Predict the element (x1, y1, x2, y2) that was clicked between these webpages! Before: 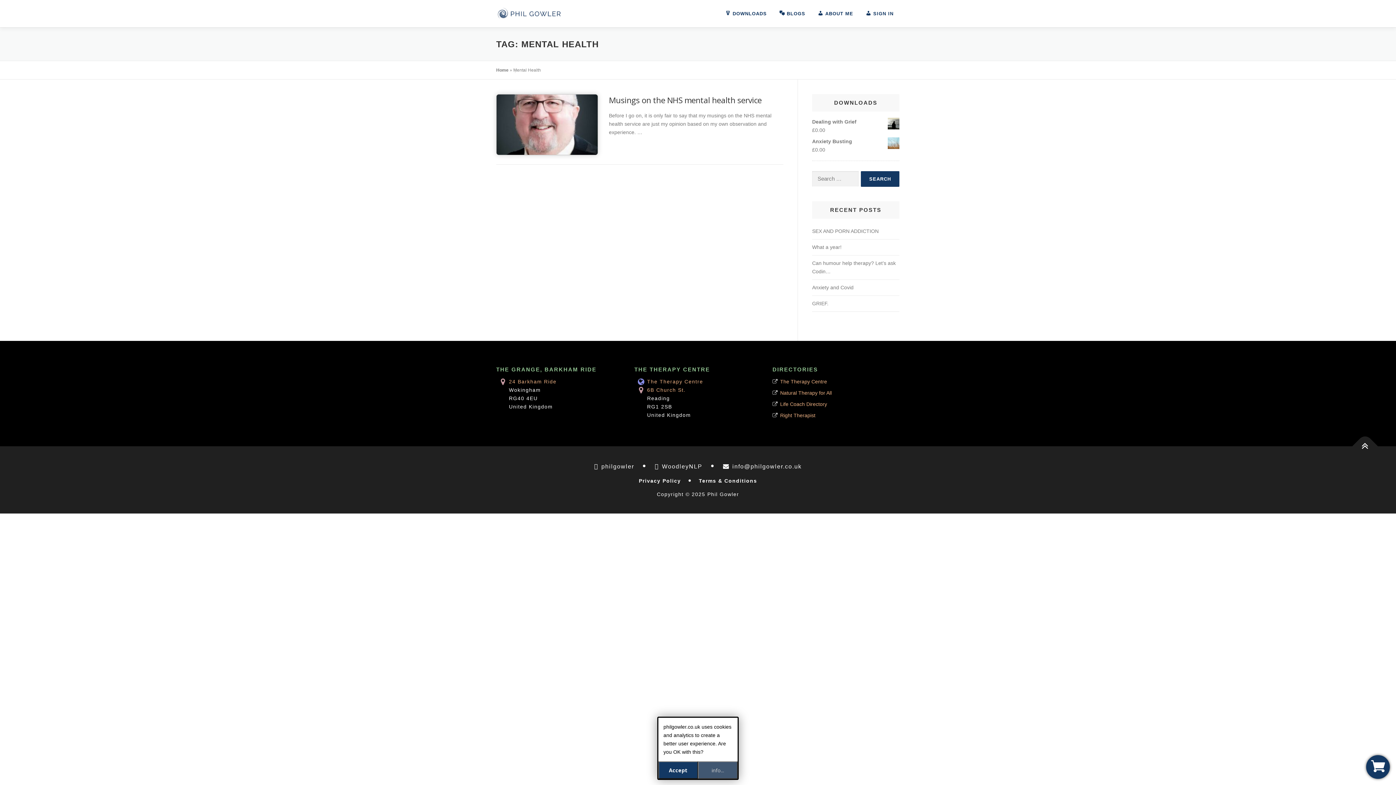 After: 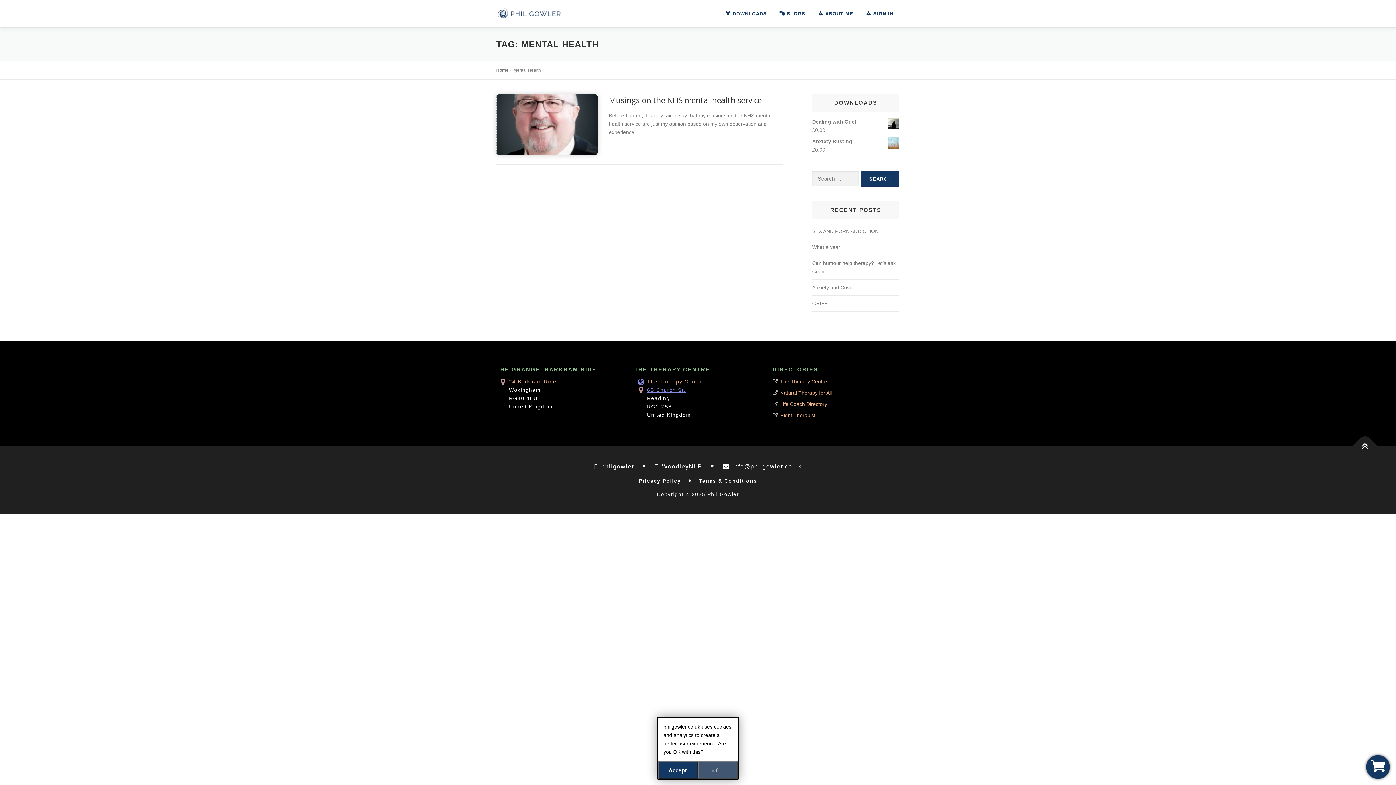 Action: label: 6B Church St. bbox: (647, 386, 759, 394)